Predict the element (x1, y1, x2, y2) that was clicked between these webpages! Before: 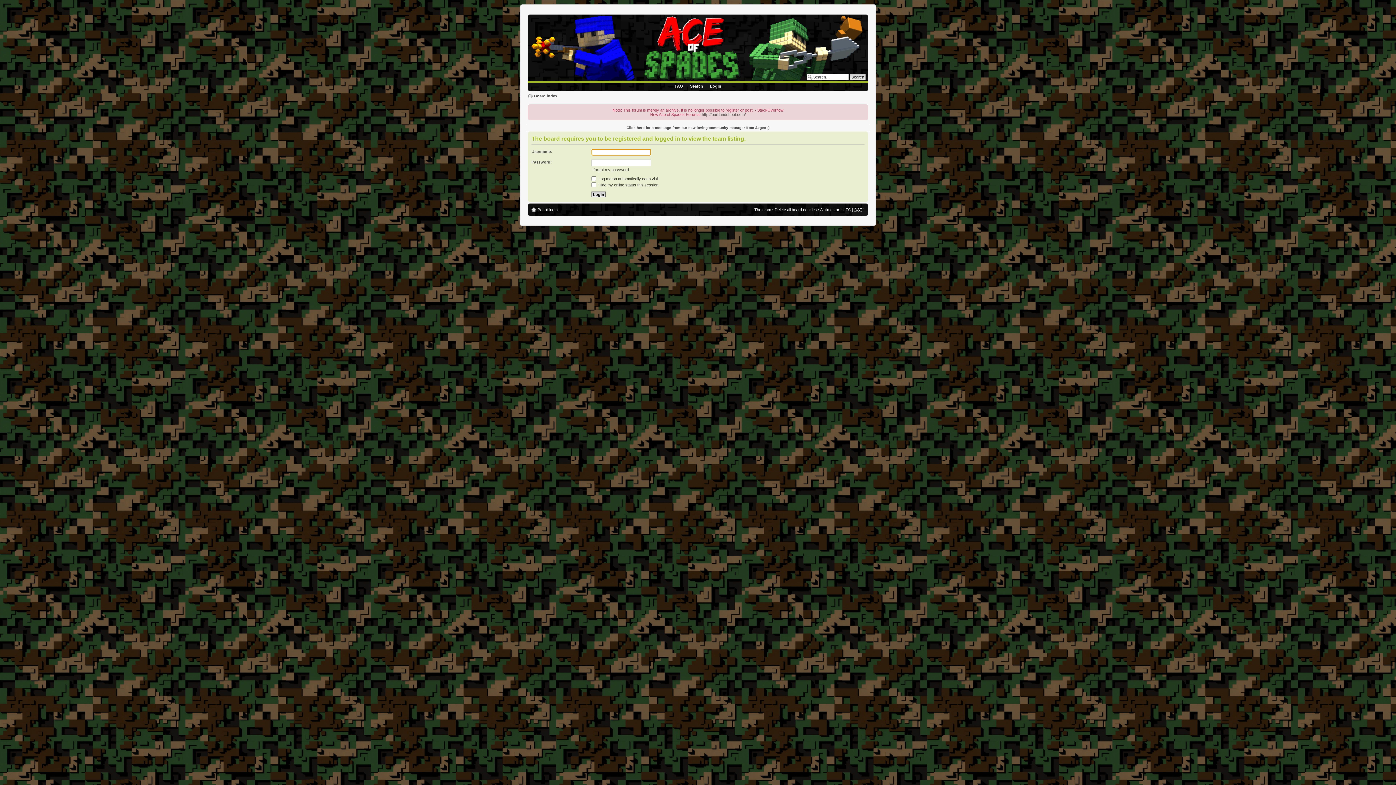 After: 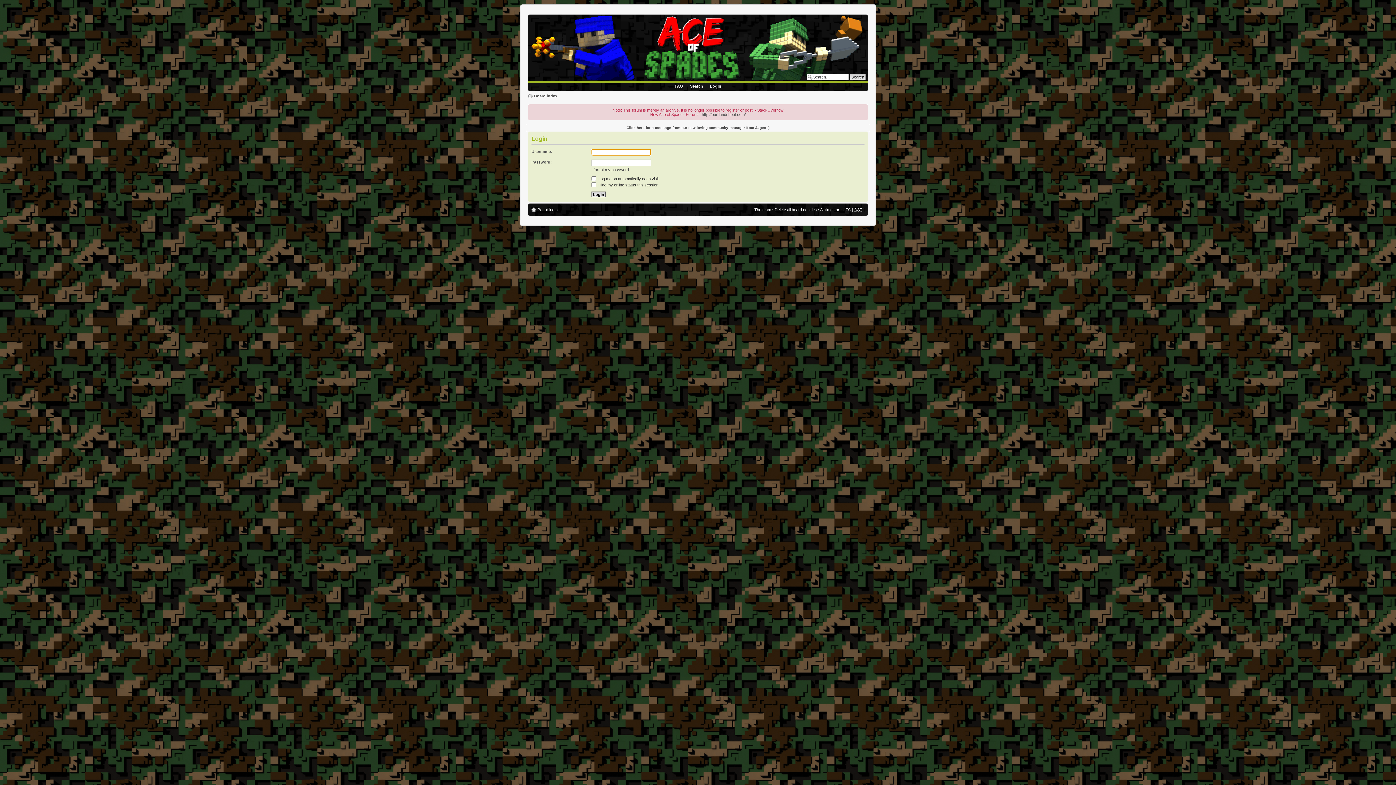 Action: label: Login bbox: (707, 82, 724, 91)